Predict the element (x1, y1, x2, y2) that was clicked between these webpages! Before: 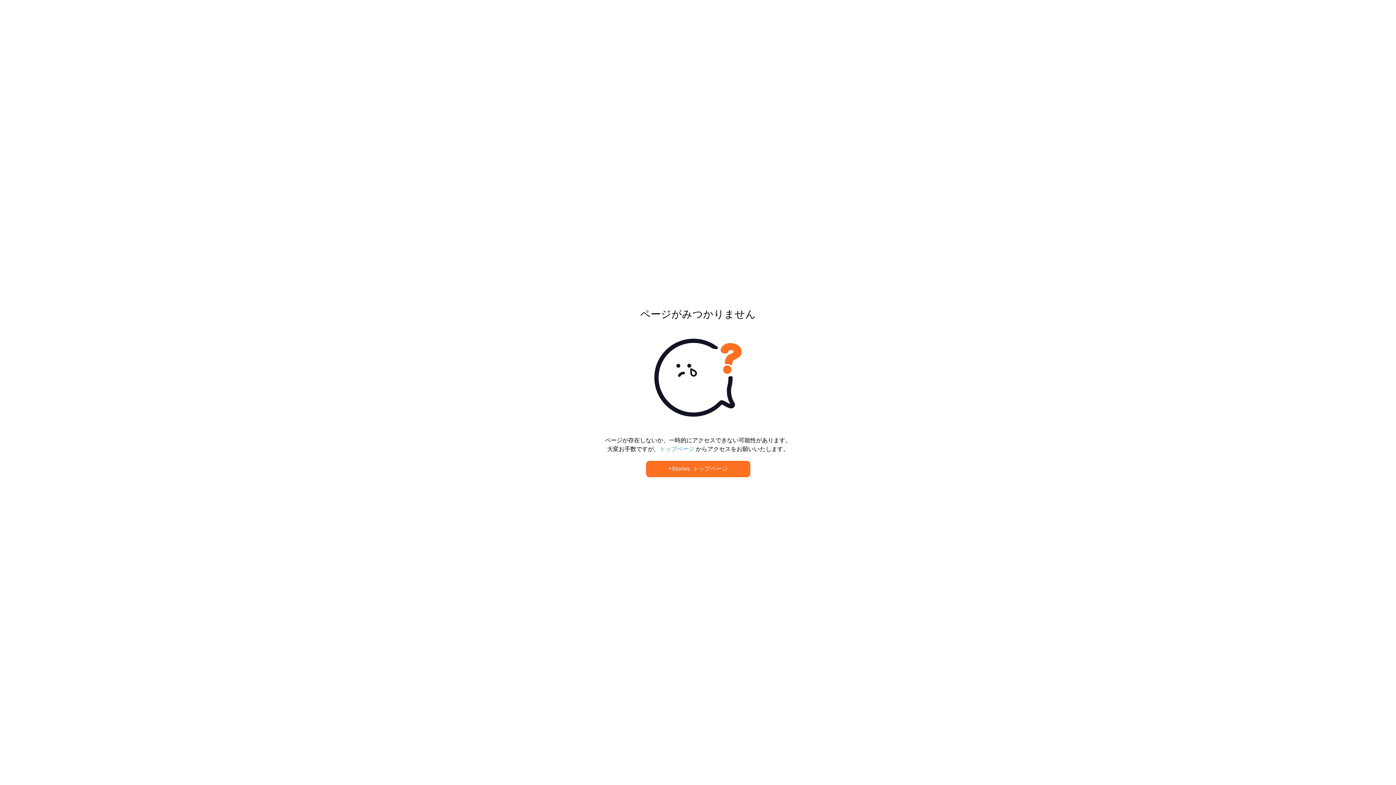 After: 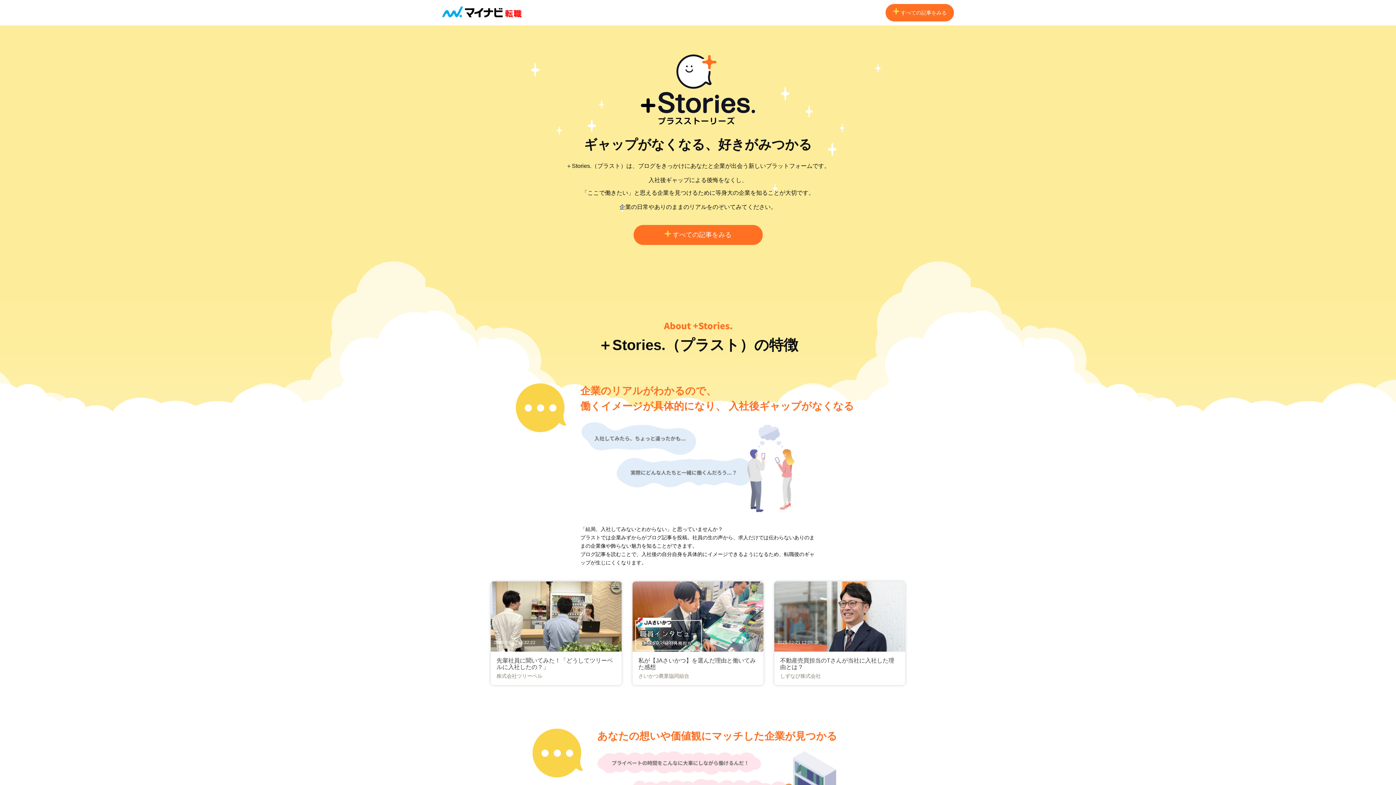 Action: label: トップページ bbox: (659, 446, 694, 452)